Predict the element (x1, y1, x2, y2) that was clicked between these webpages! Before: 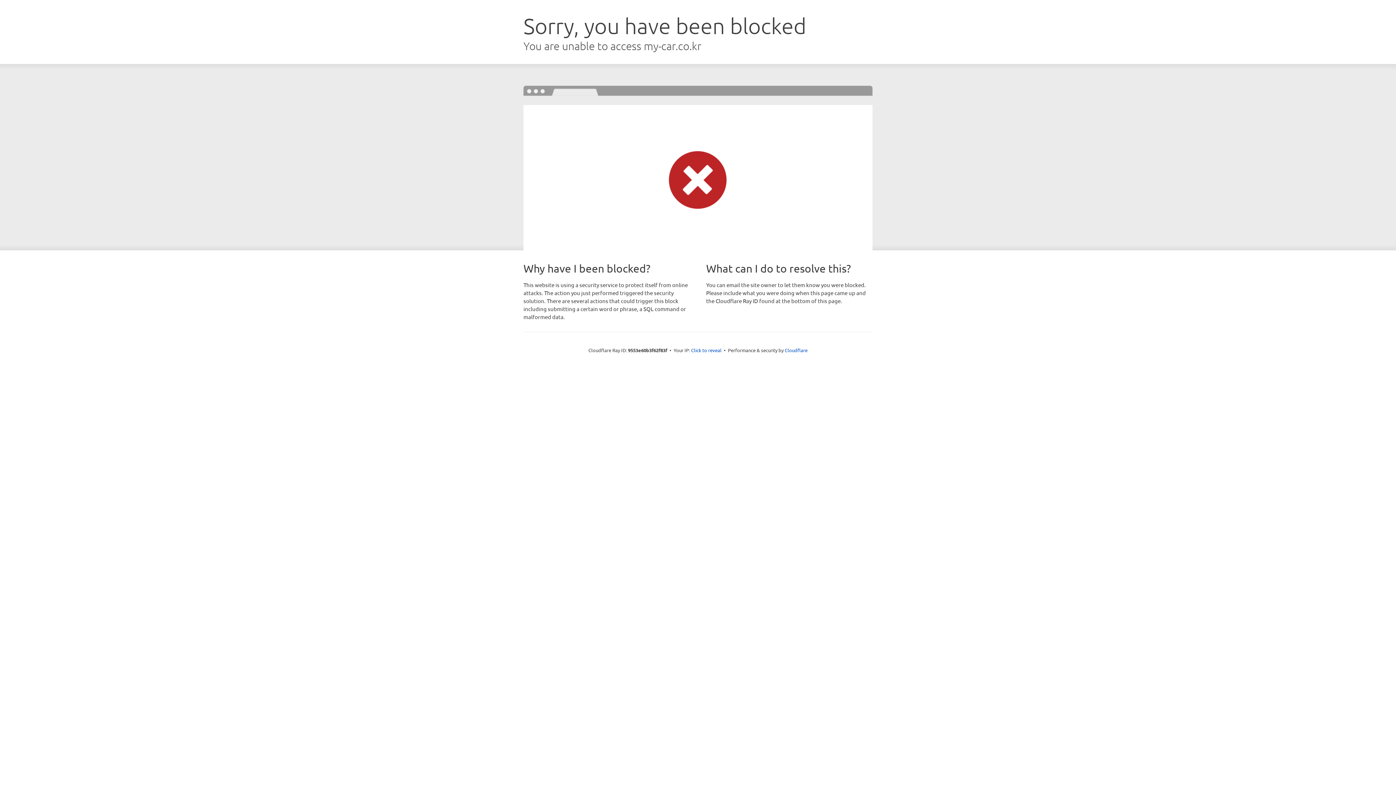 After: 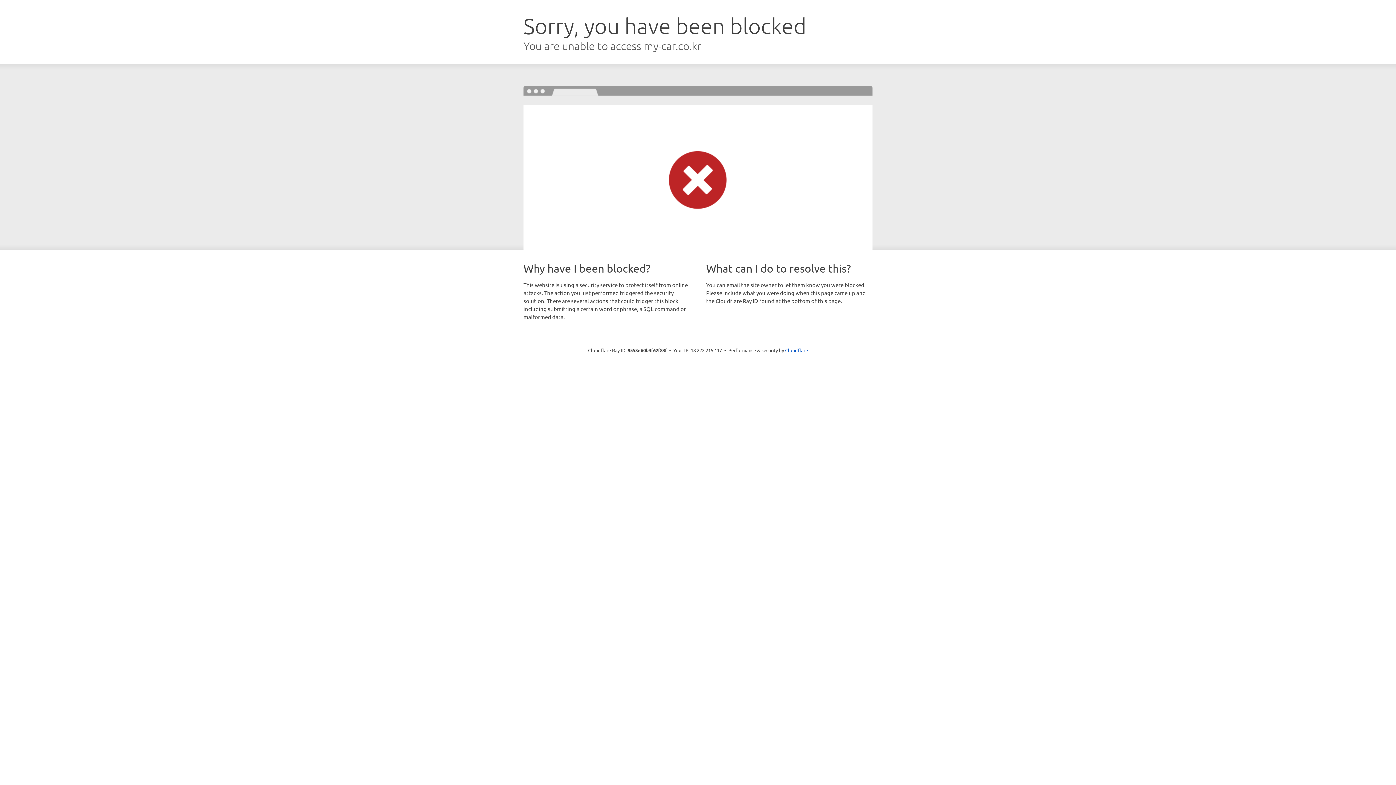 Action: label: Click to reveal bbox: (691, 346, 721, 353)